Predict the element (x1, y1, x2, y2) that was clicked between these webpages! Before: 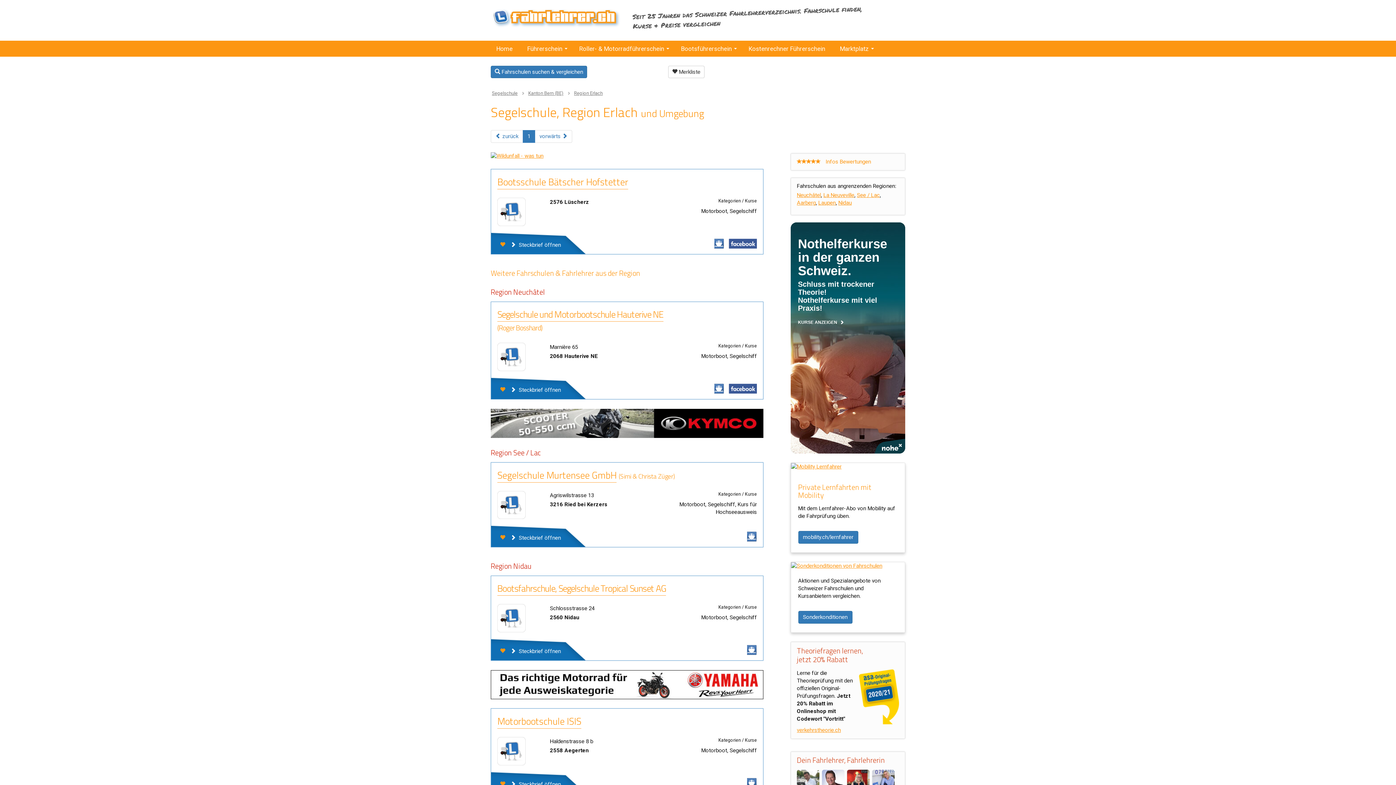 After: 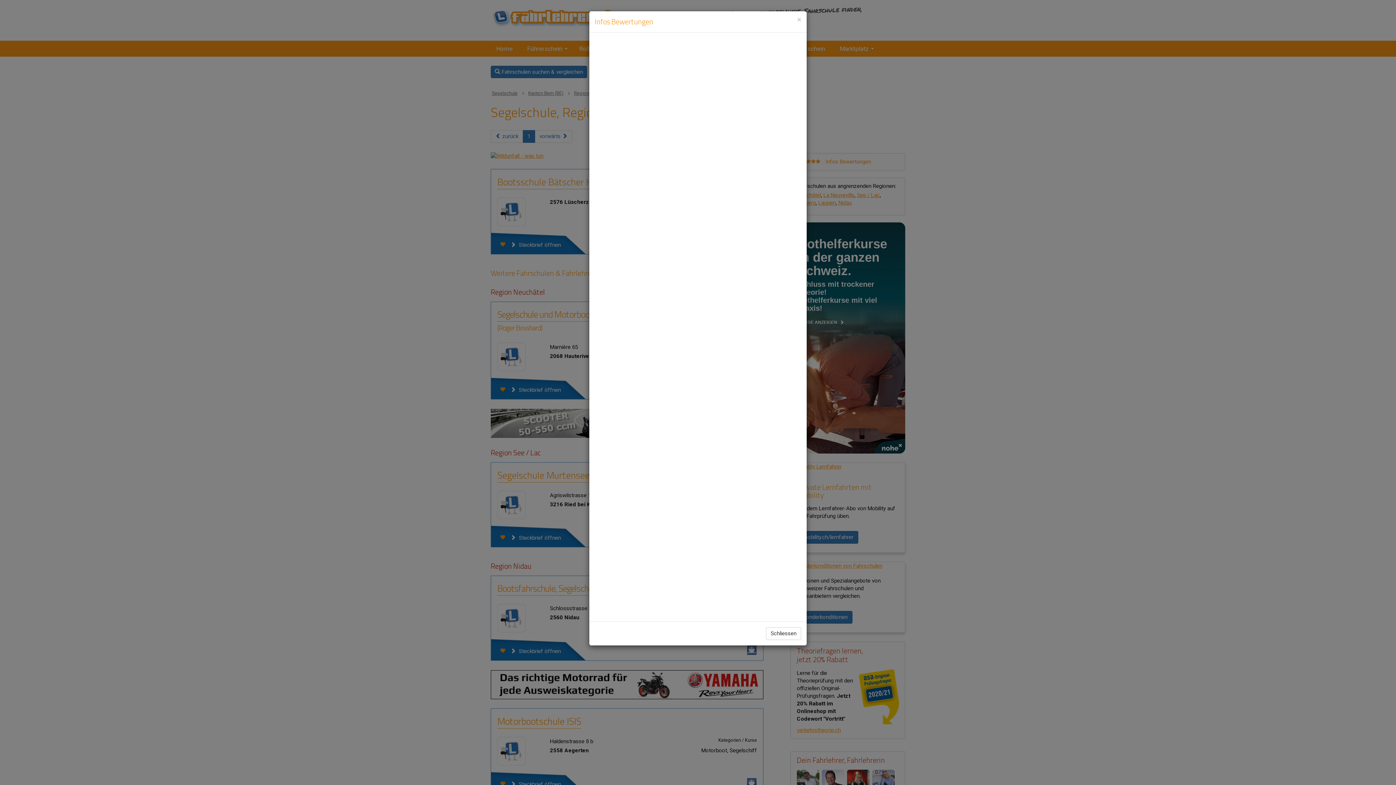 Action: label: Infos Bewertungen bbox: (825, 158, 871, 165)